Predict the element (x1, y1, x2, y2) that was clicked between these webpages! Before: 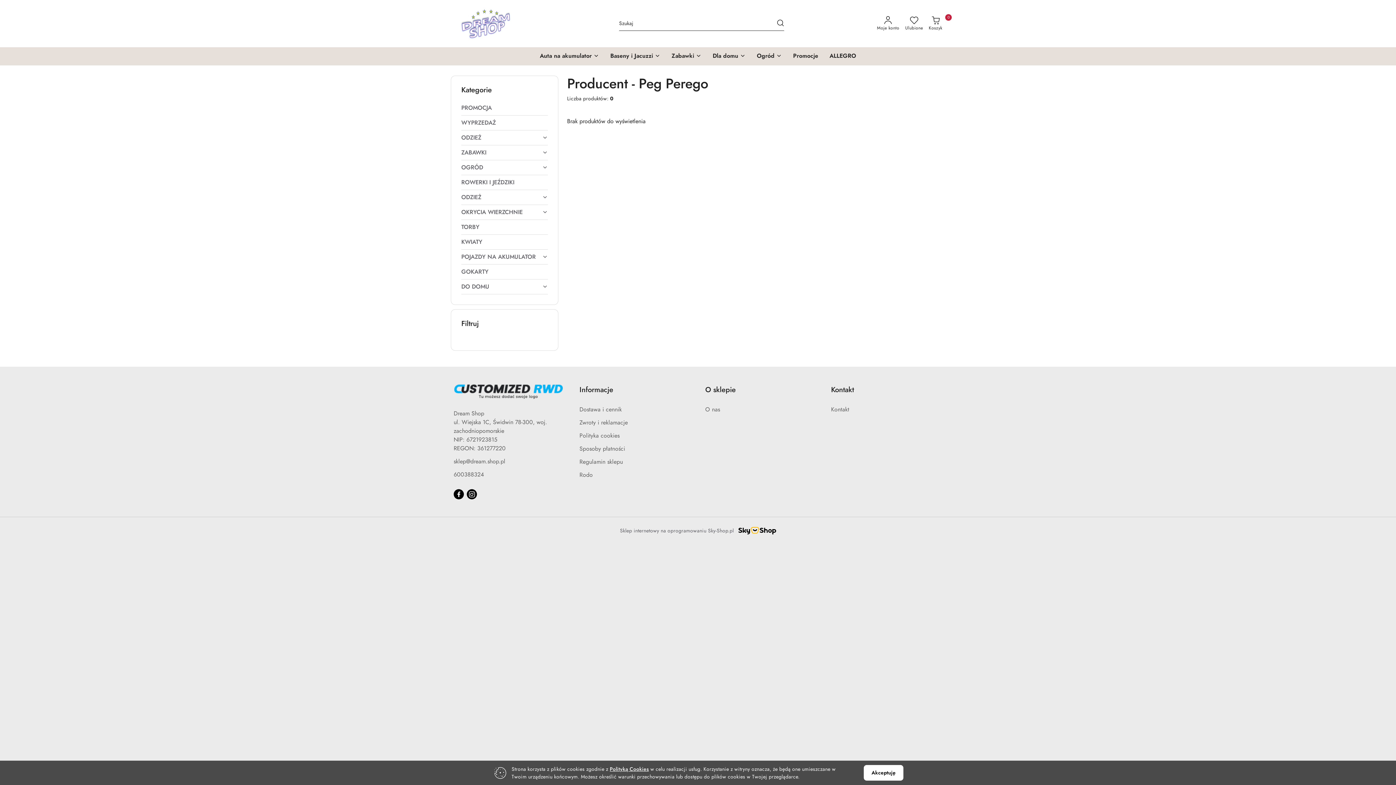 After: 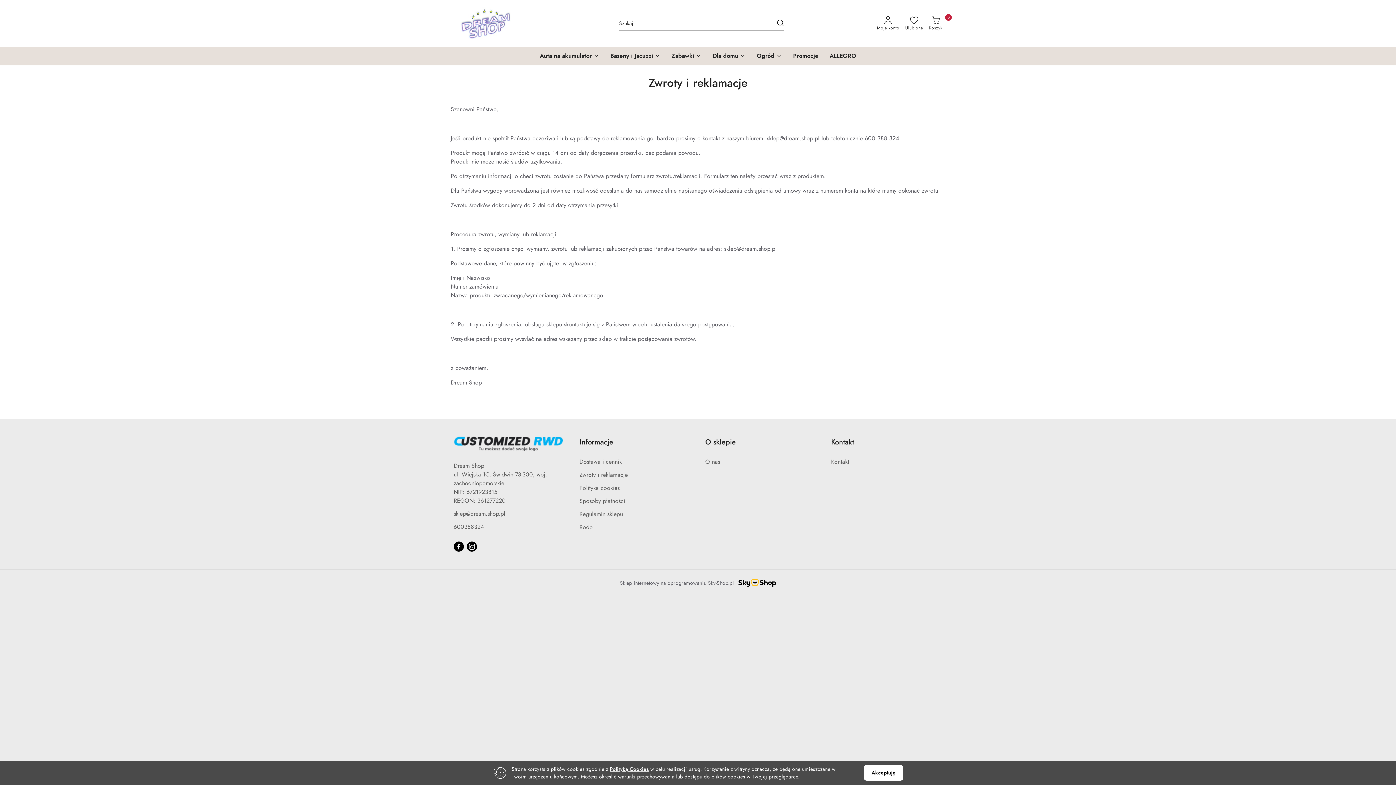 Action: label: Zwroty i reklamacje bbox: (579, 418, 628, 426)